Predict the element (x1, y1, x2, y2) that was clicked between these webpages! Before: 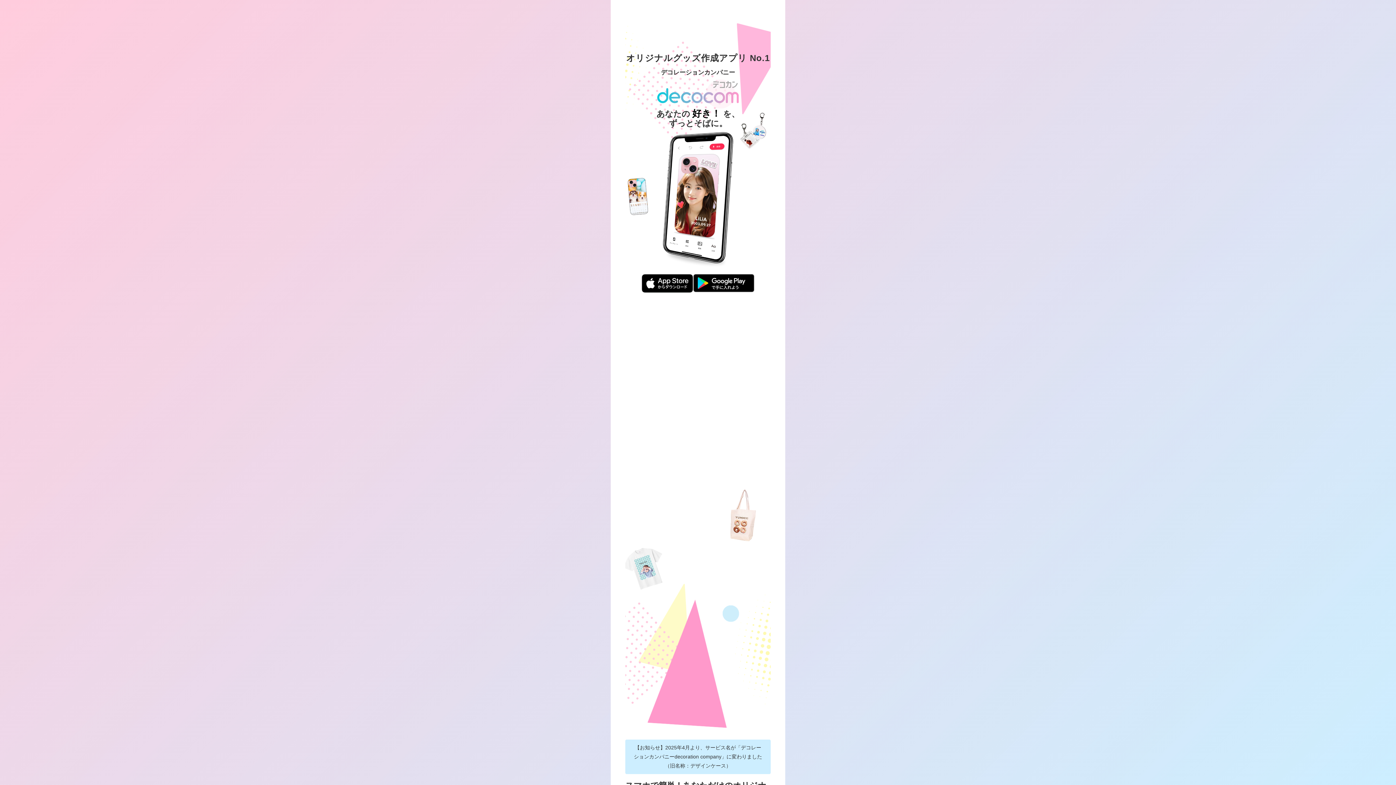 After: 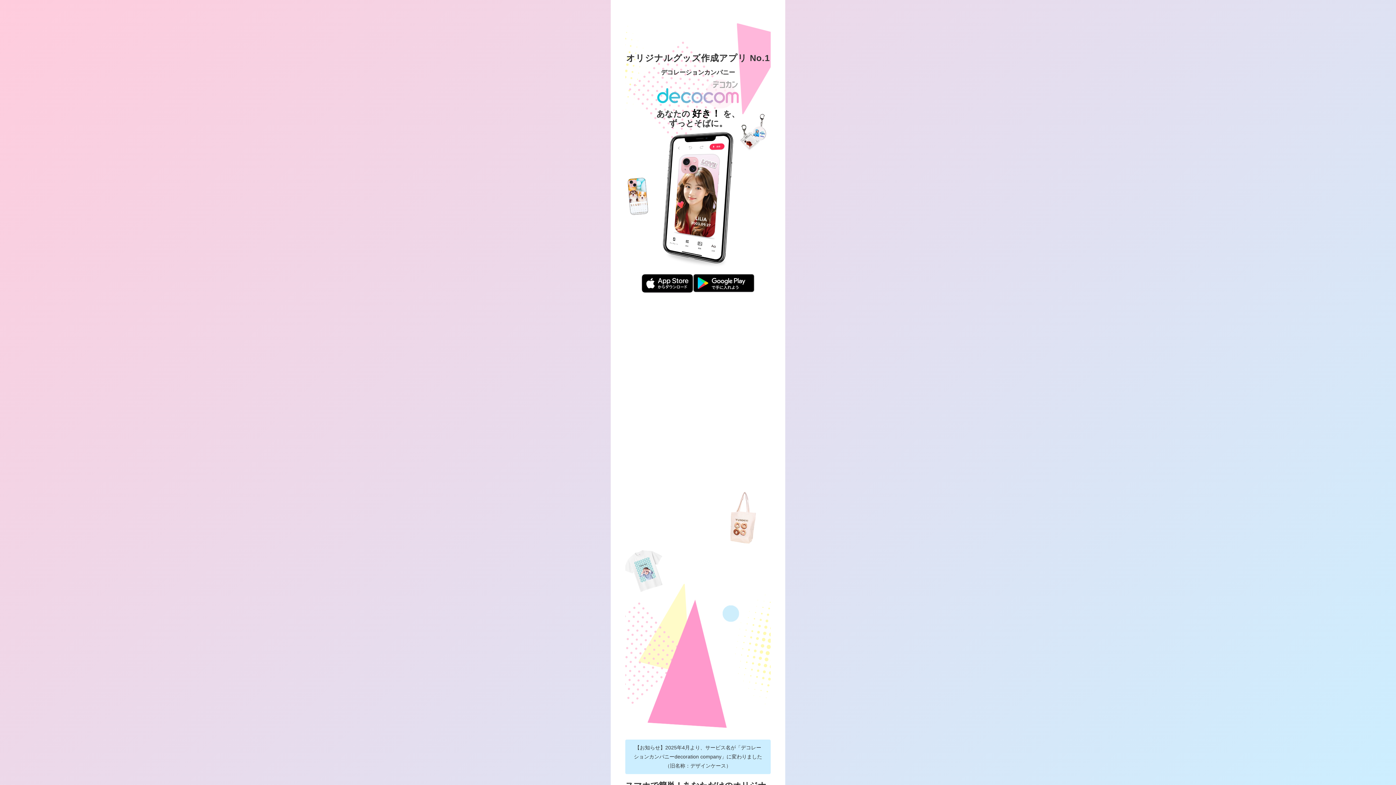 Action: bbox: (693, 274, 754, 296)